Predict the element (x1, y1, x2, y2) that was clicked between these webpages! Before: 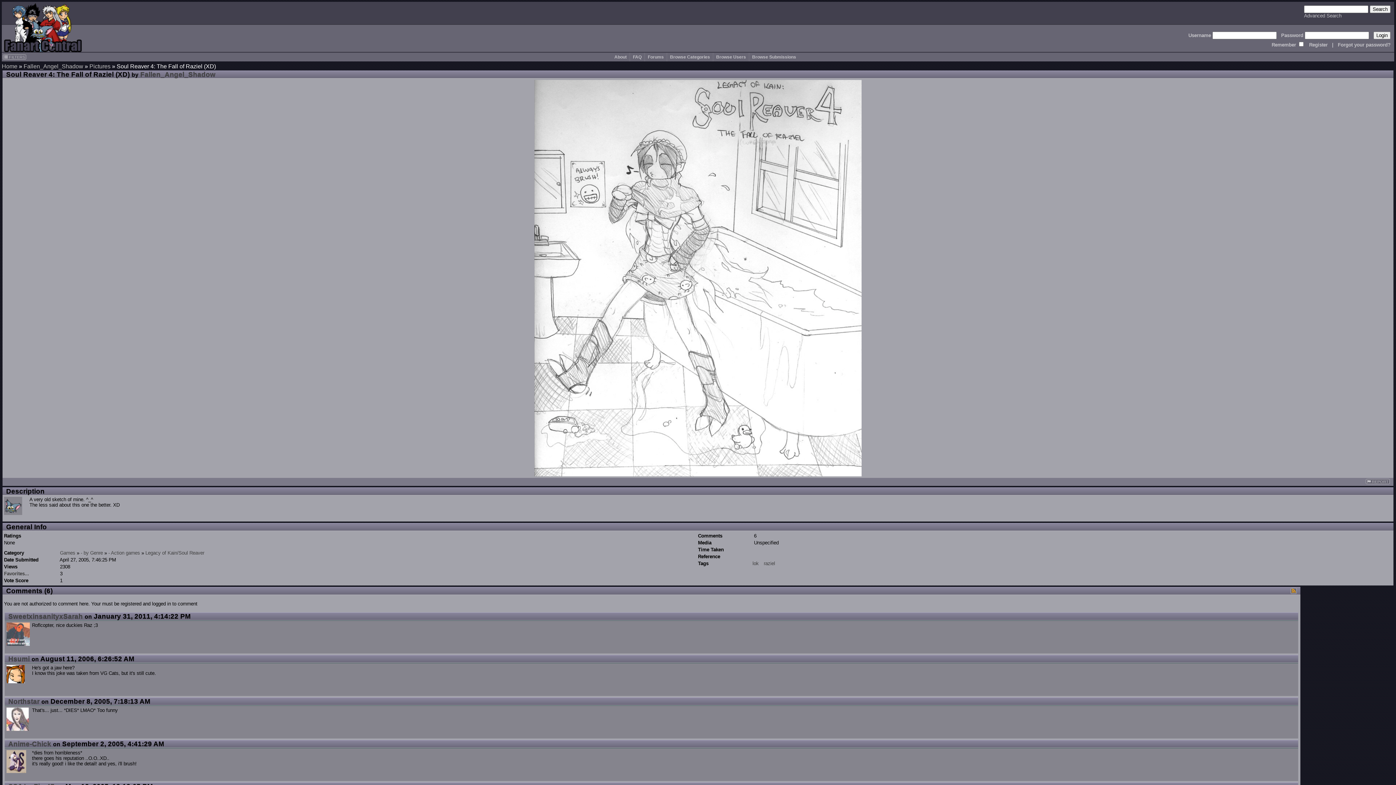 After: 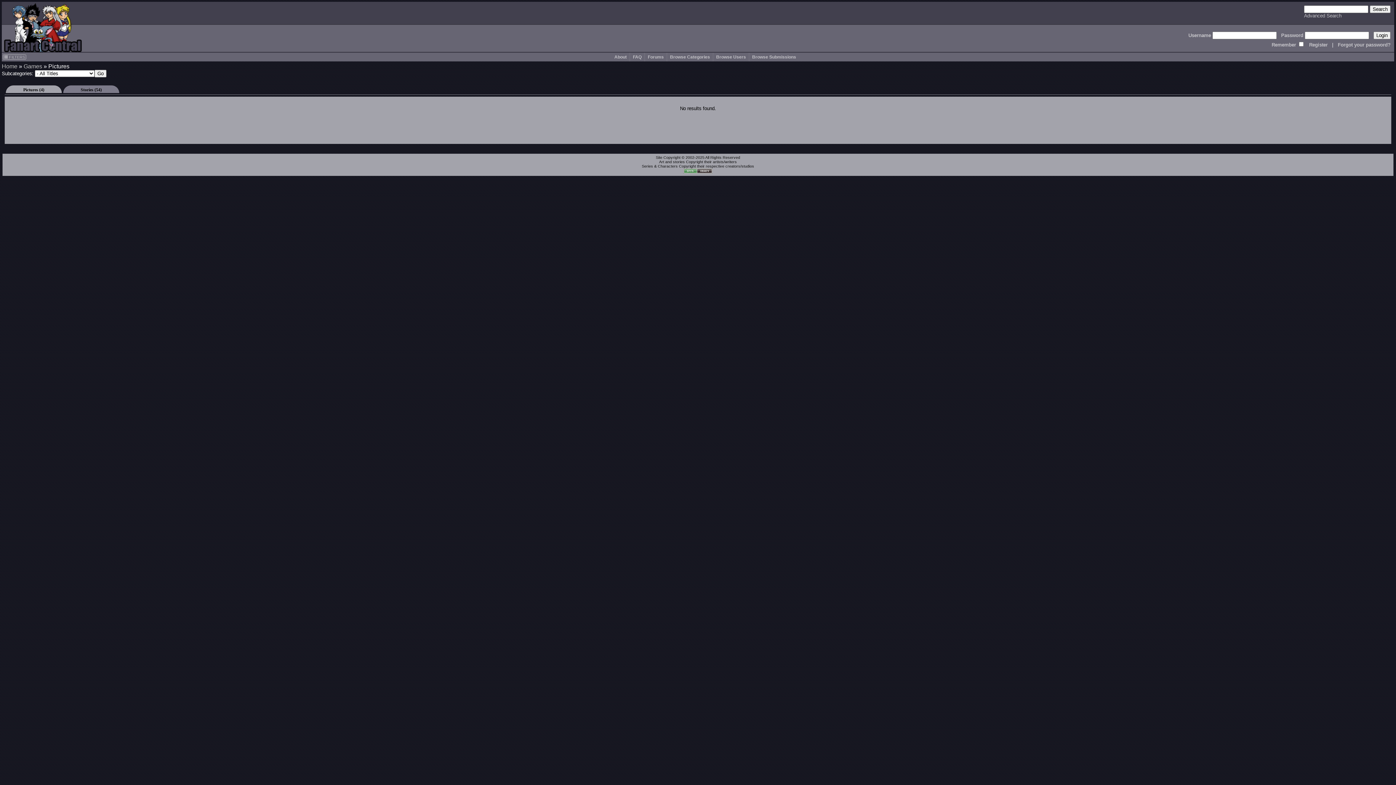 Action: label: Games bbox: (60, 550, 75, 556)